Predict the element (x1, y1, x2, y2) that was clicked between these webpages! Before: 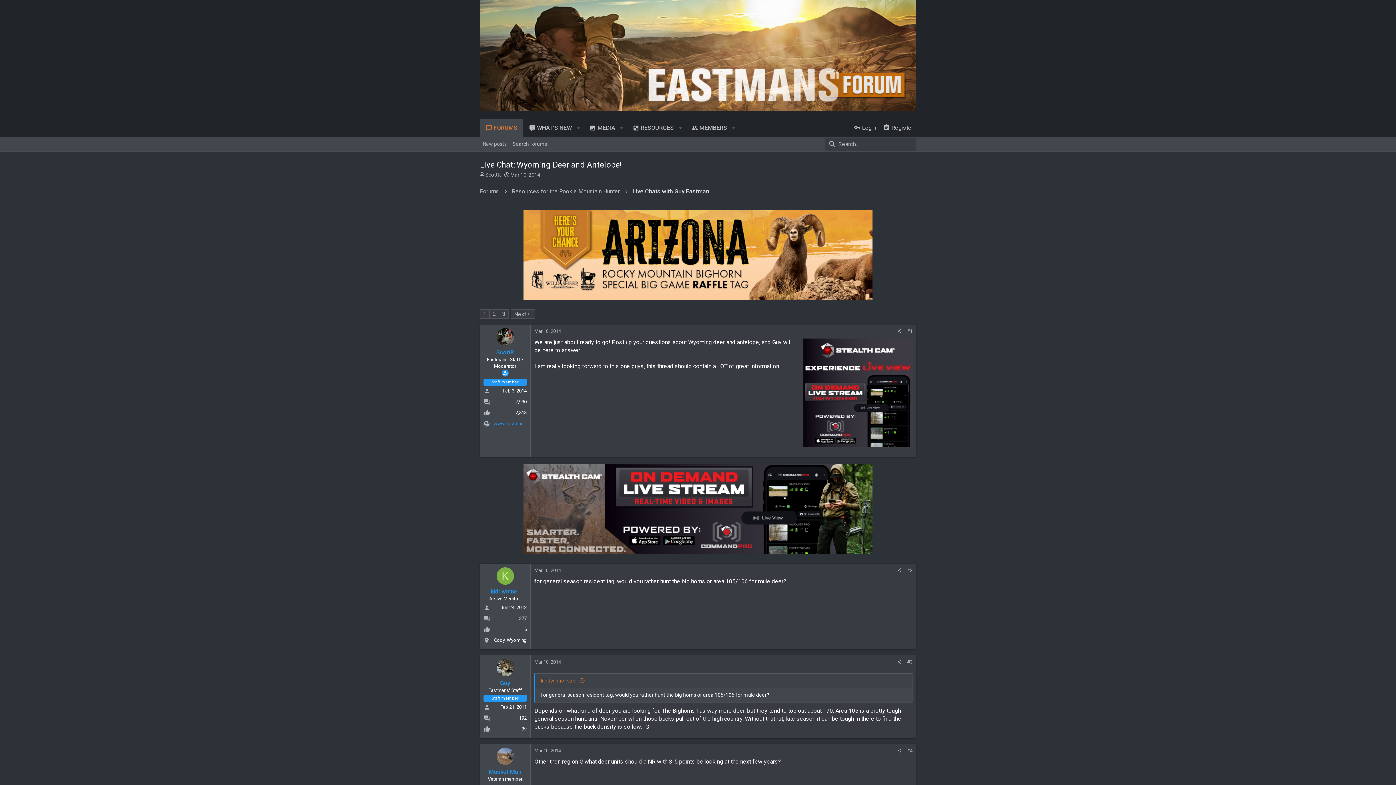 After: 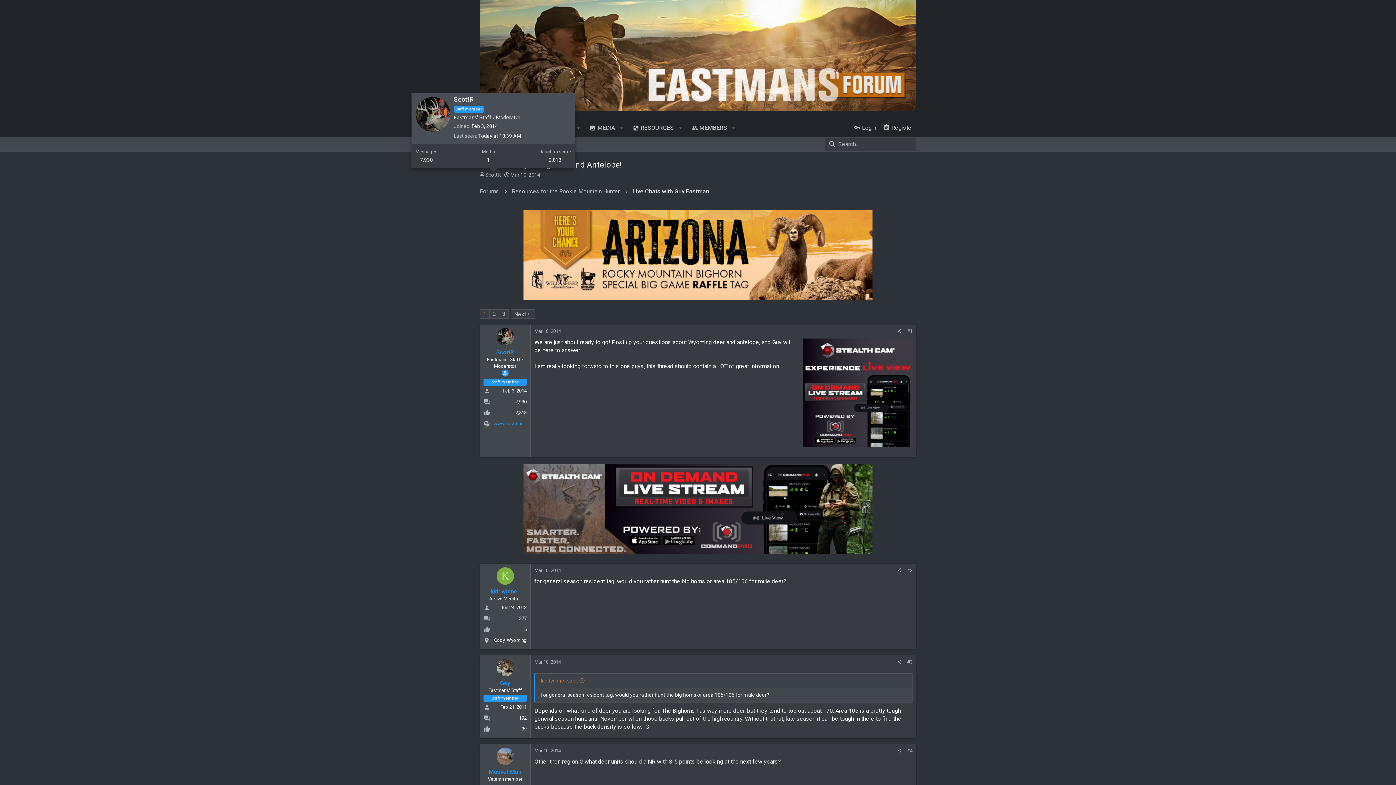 Action: label: ScottR bbox: (485, 171, 501, 177)